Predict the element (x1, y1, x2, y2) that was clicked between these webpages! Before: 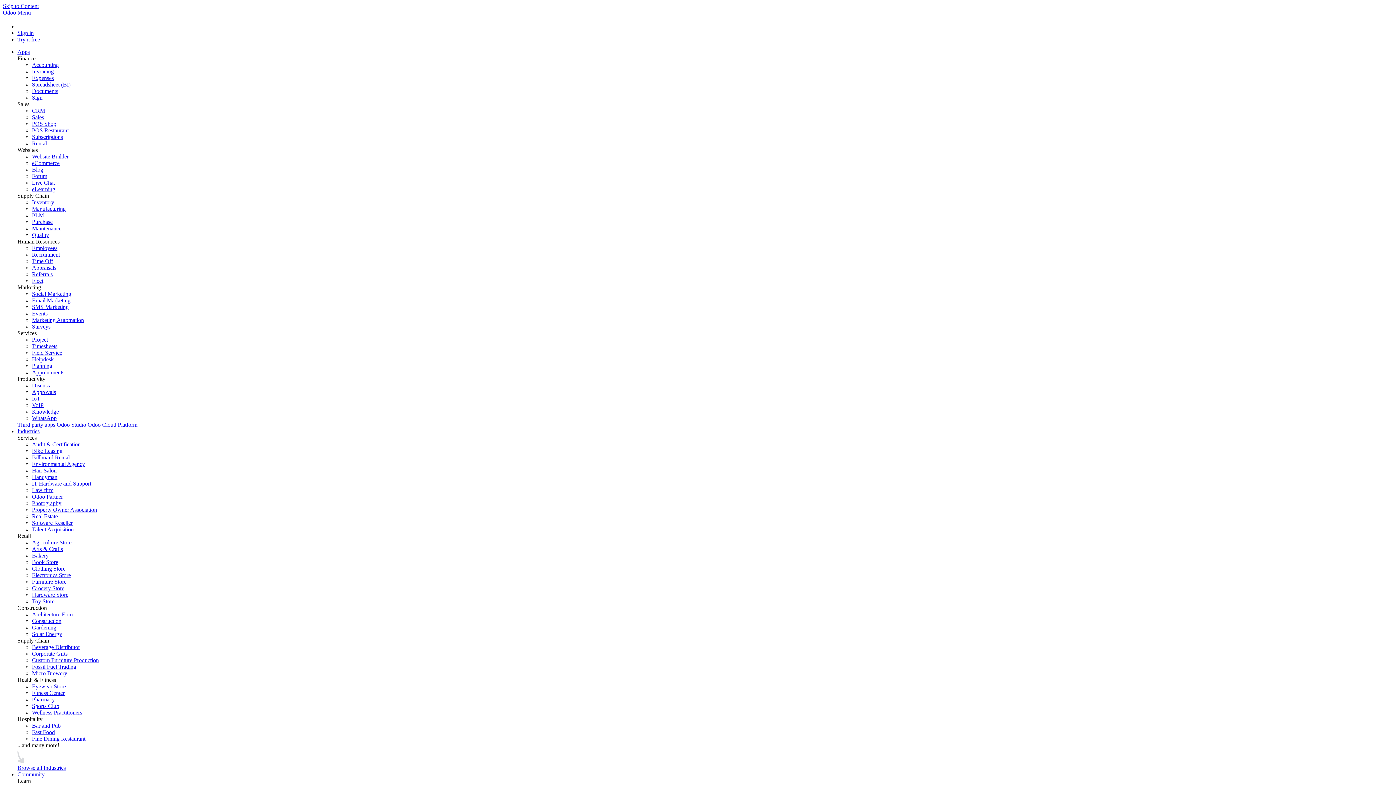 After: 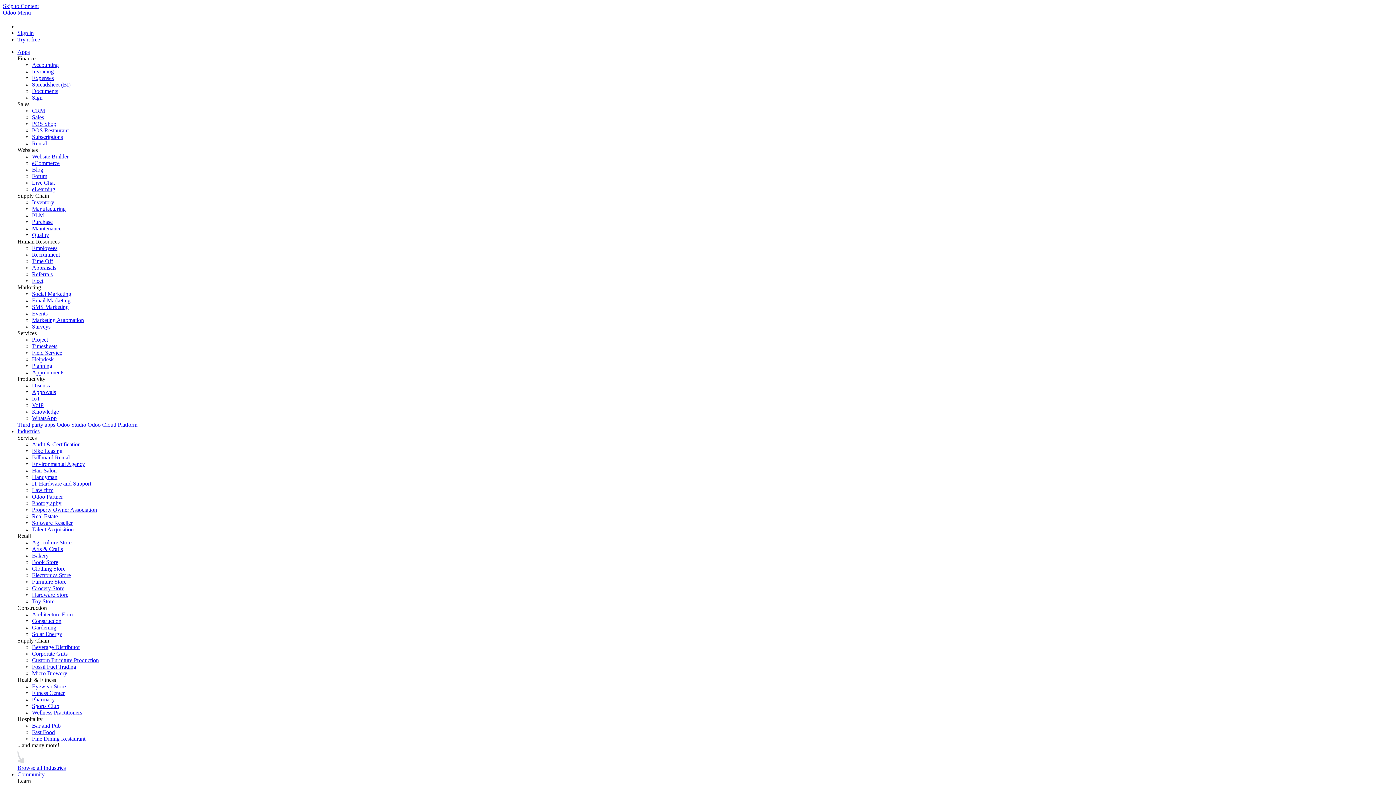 Action: label: Hardware Store bbox: (32, 592, 68, 598)